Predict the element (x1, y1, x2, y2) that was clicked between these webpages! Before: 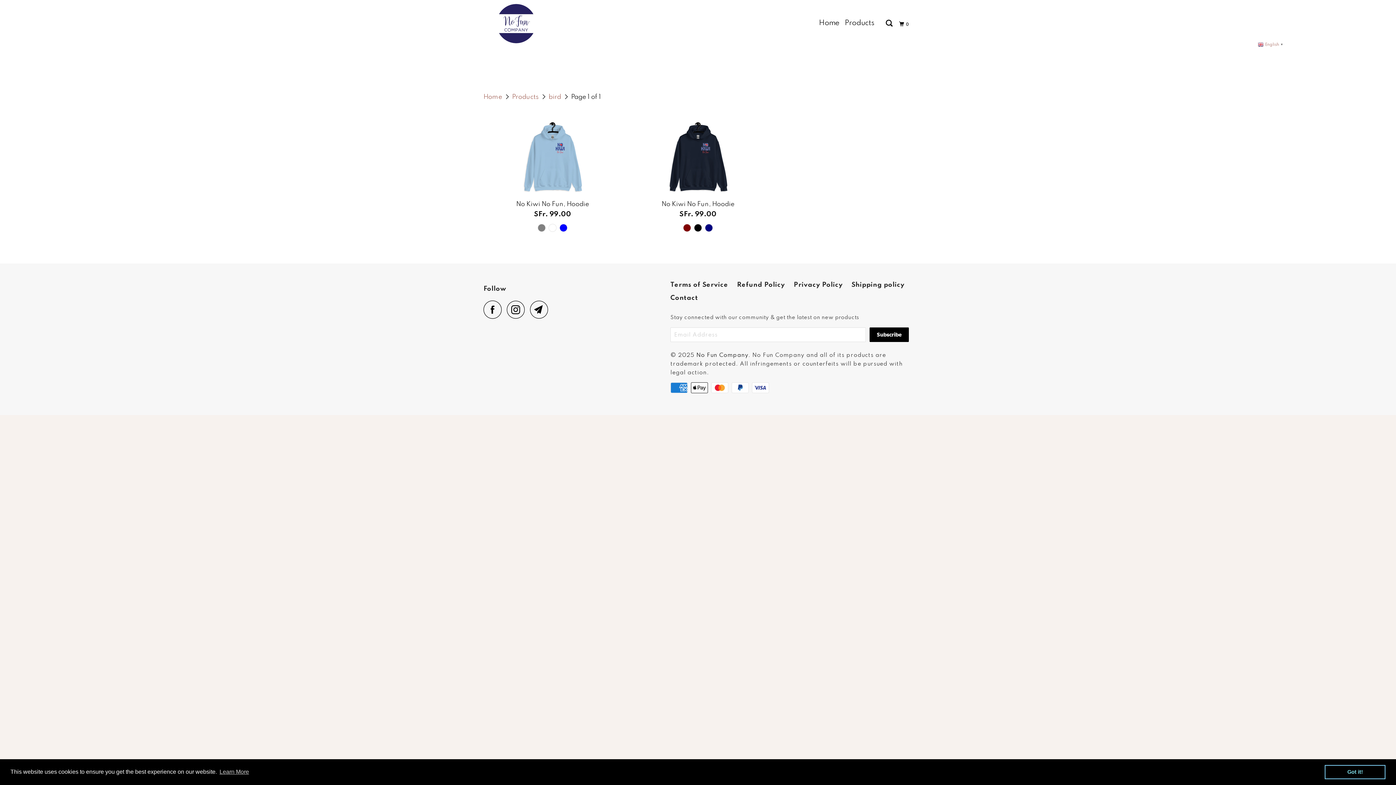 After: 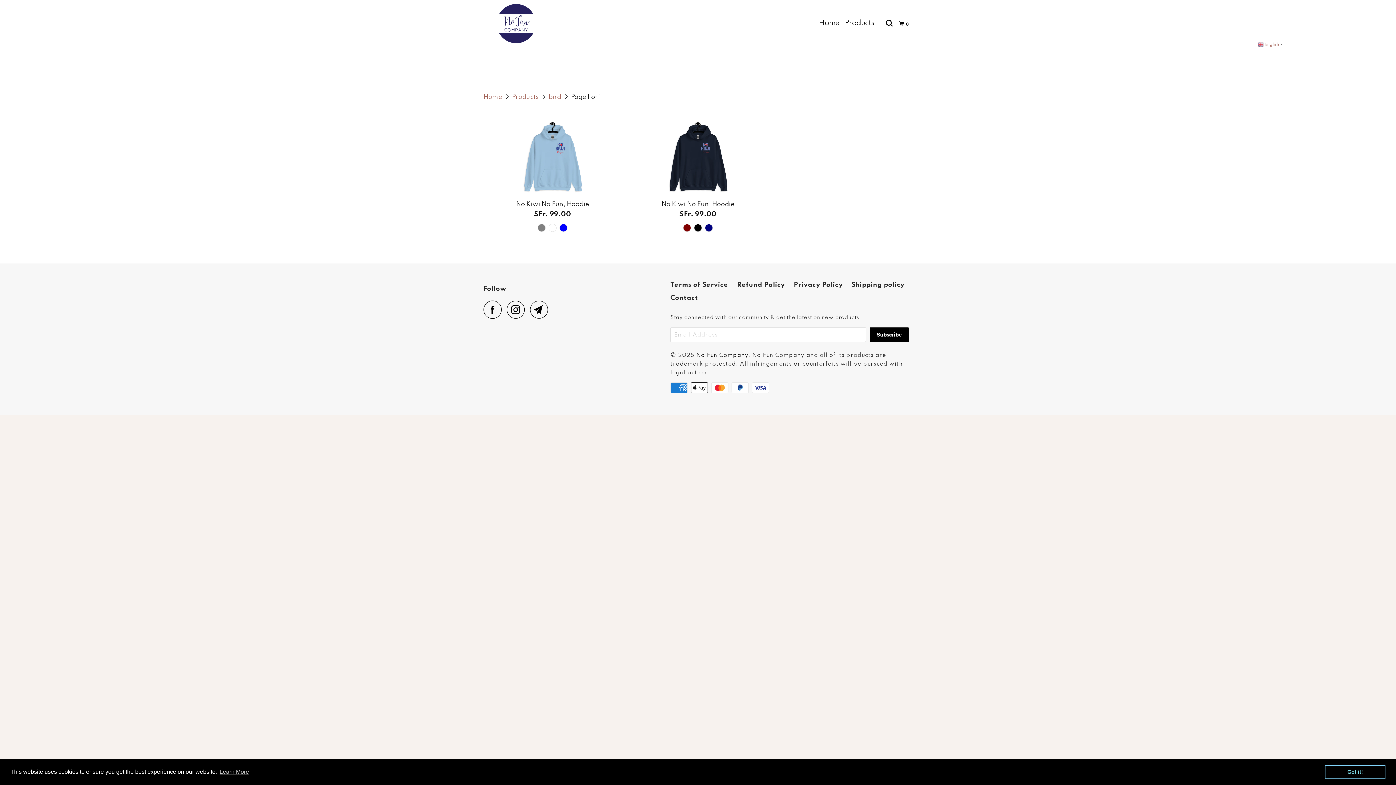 Action: label: dismiss cookie message bbox: (1325, 765, 1385, 779)